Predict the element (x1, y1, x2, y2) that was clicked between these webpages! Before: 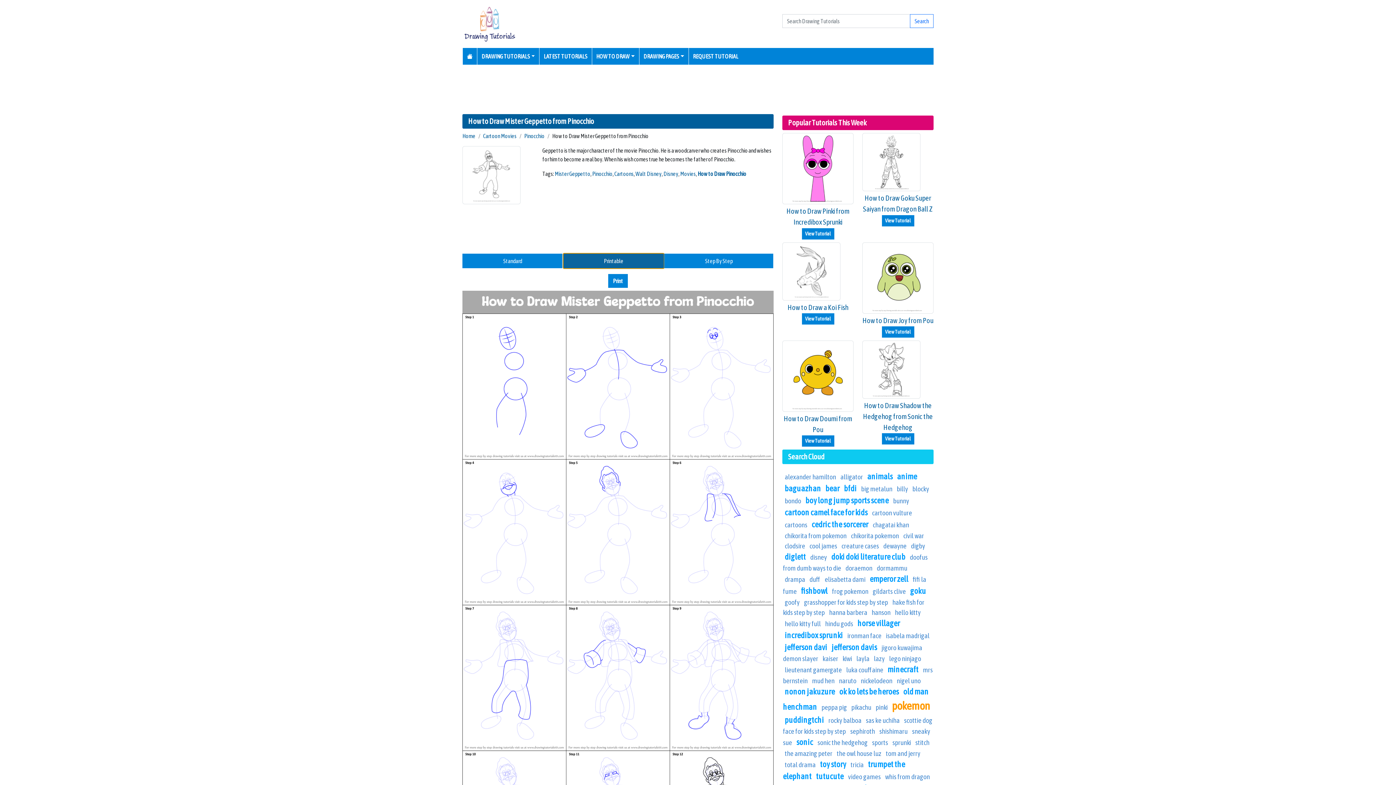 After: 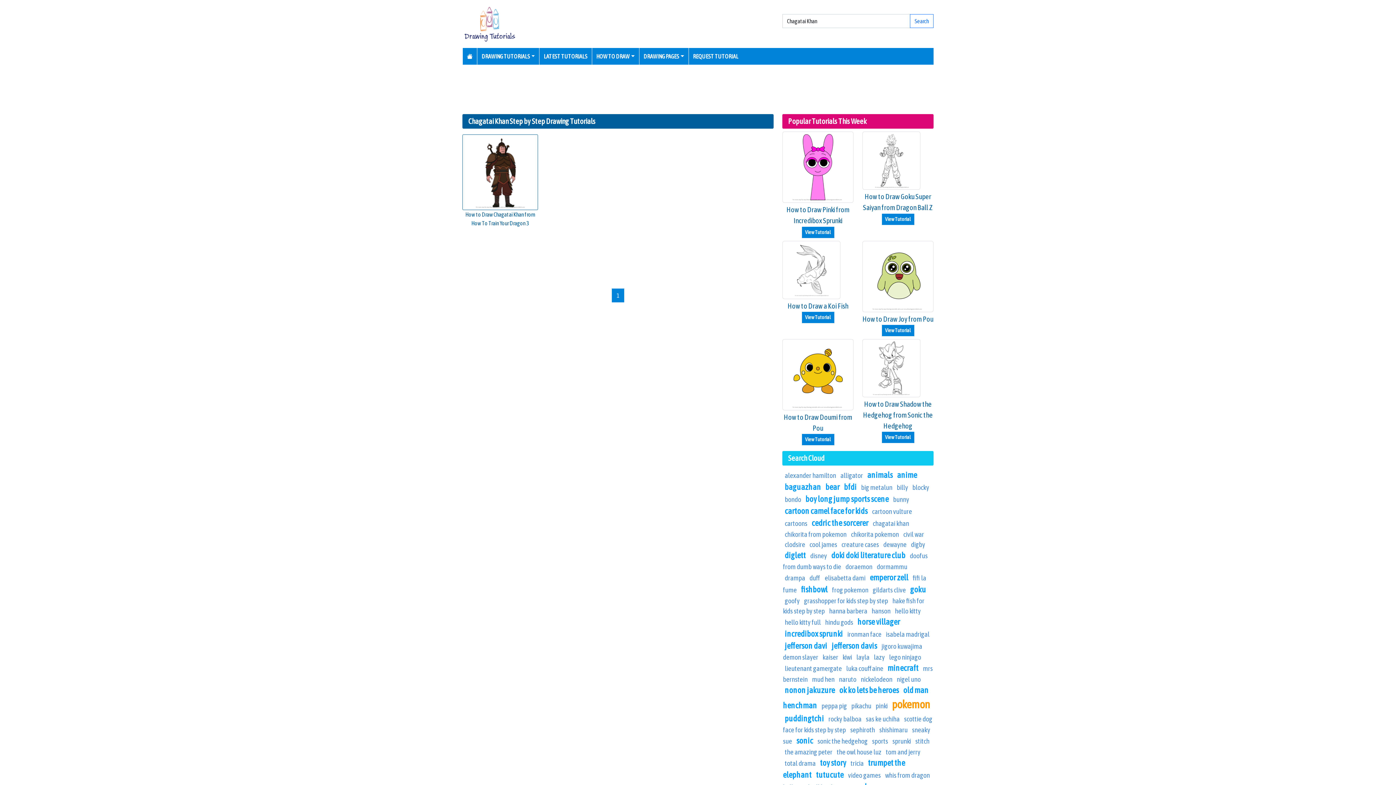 Action: bbox: (872, 521, 909, 529) label: chagatai khan